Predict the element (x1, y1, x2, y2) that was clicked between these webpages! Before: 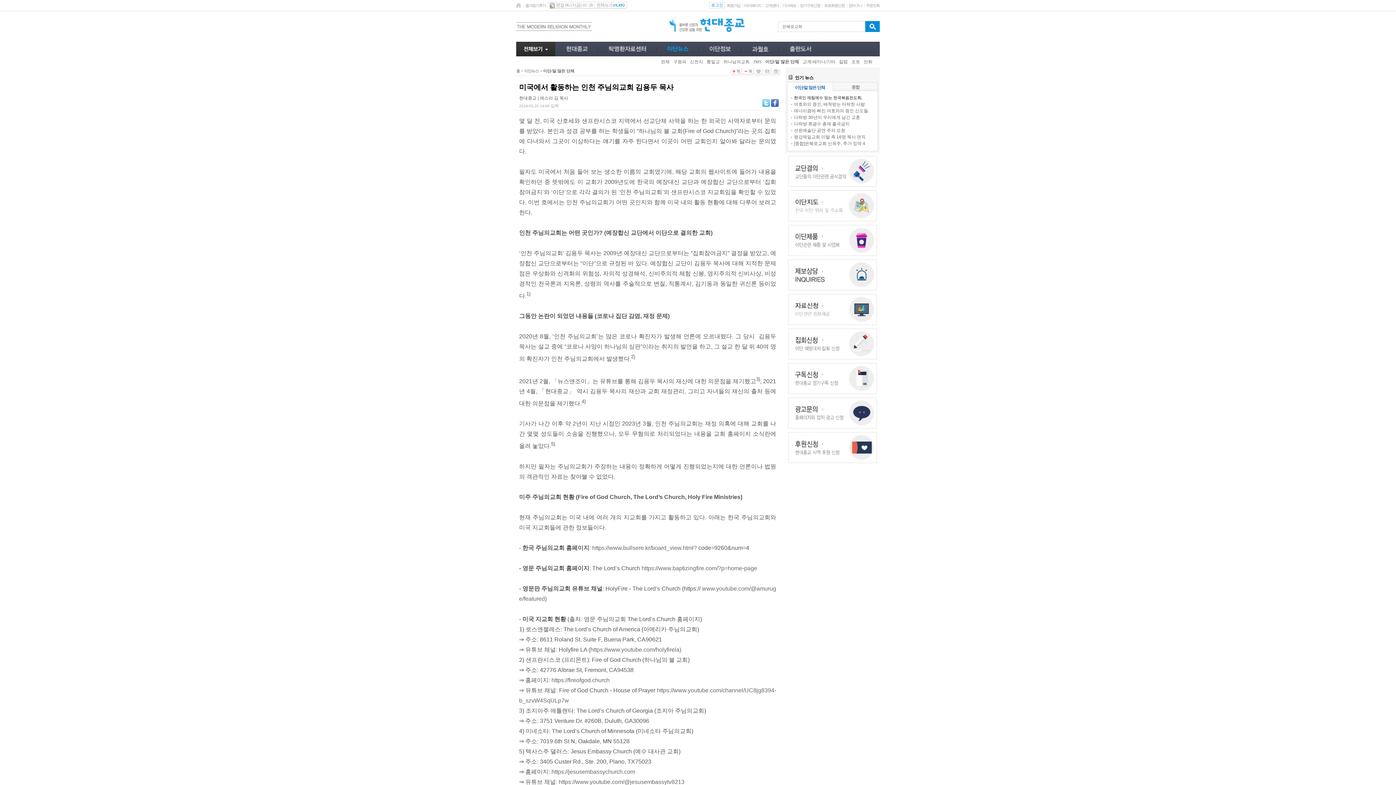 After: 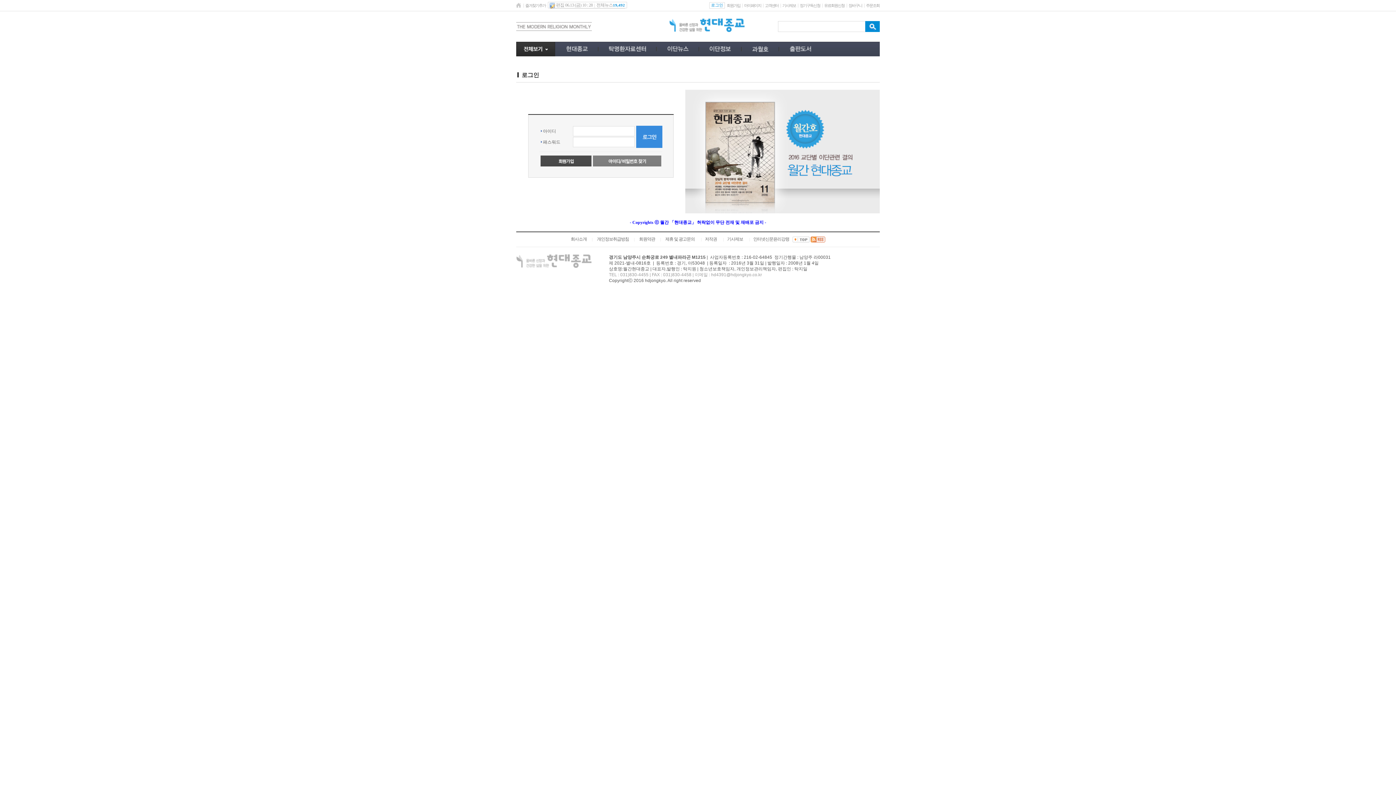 Action: label: 마이페이지 bbox: (744, 3, 761, 7)